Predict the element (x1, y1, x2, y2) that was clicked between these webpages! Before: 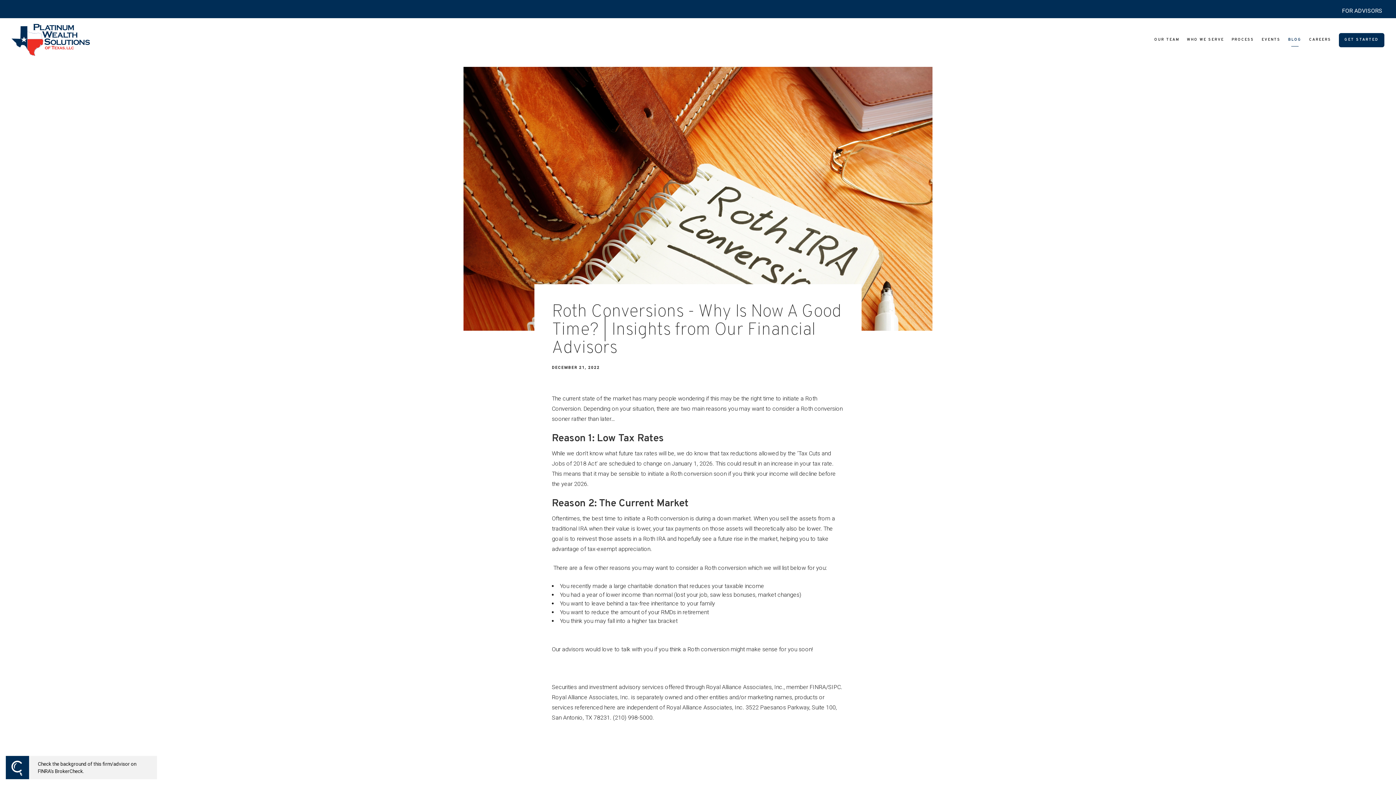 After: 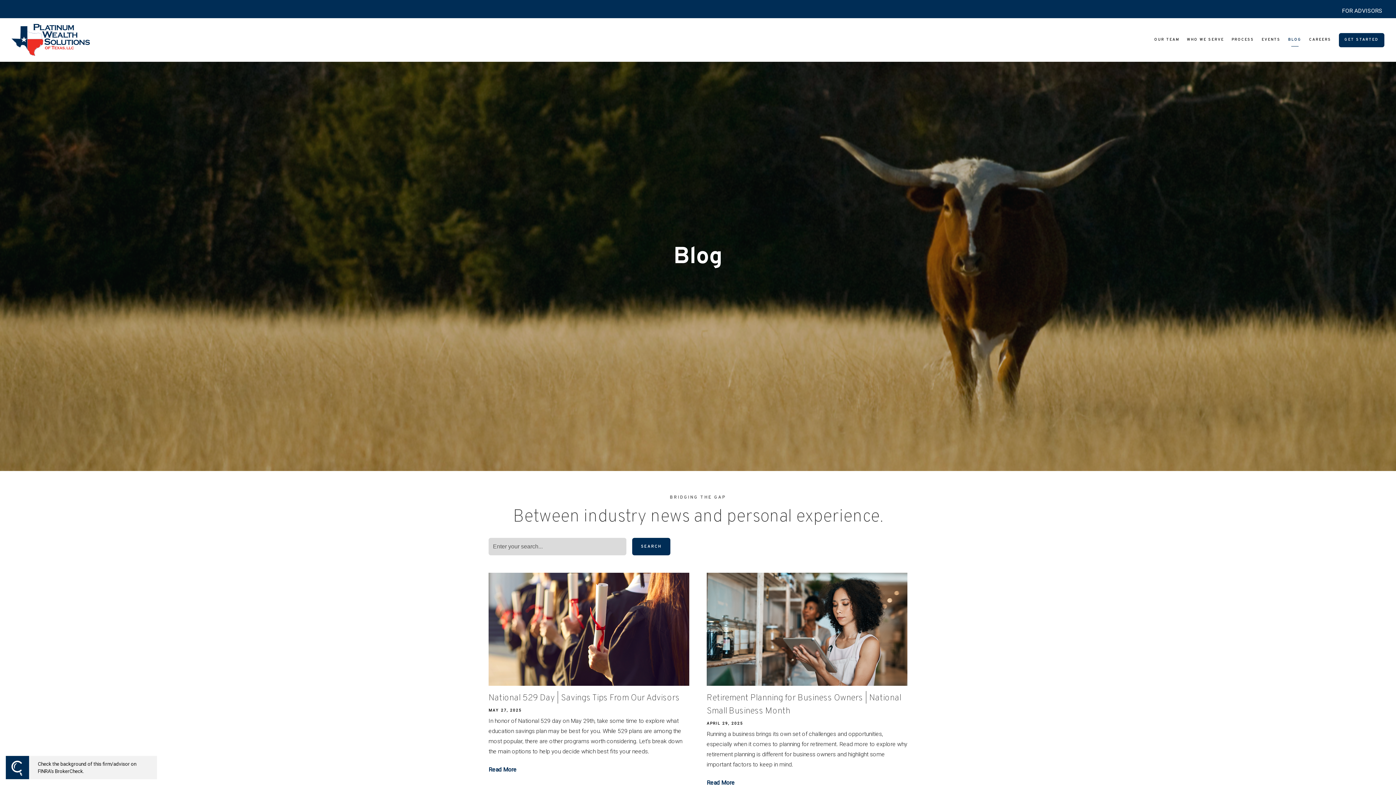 Action: bbox: (1288, 34, 1301, 45) label: BLOG